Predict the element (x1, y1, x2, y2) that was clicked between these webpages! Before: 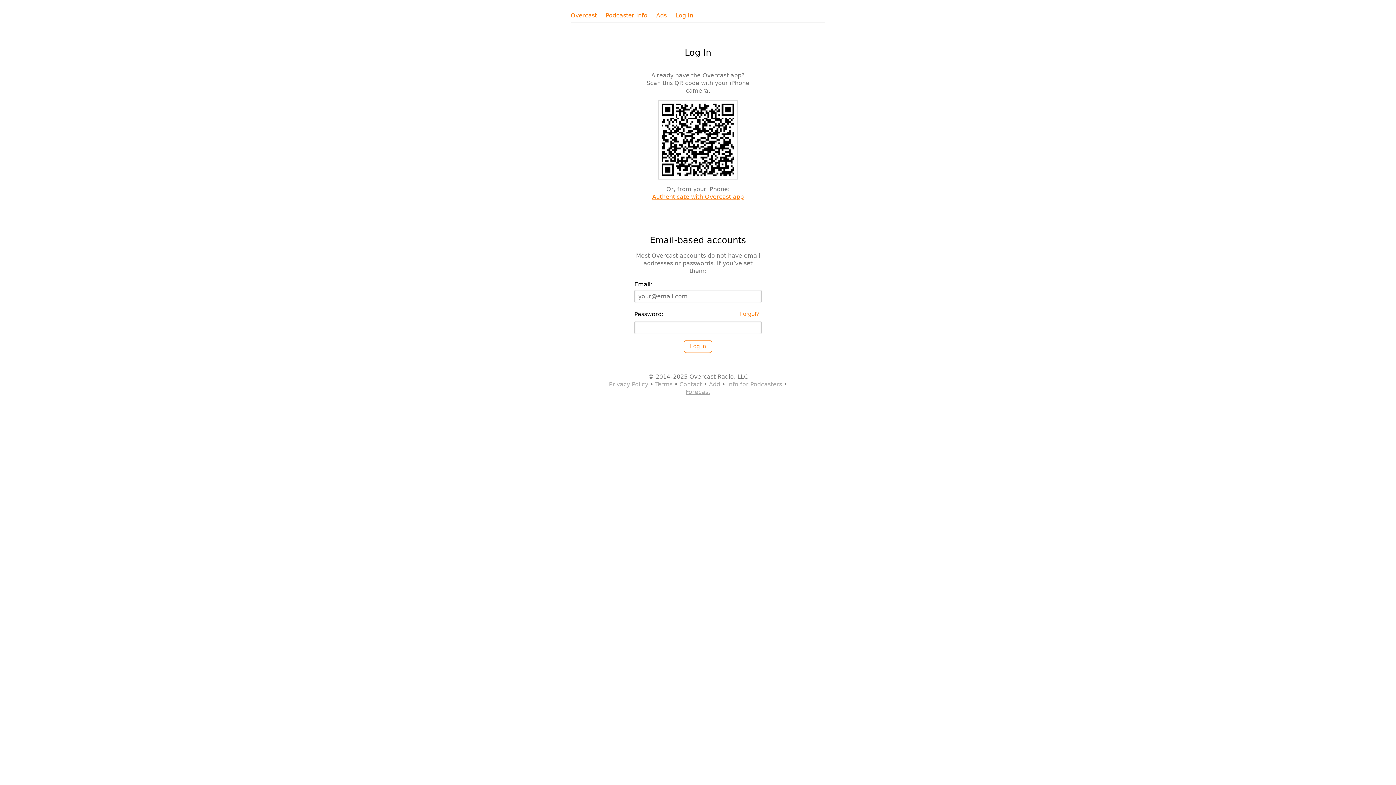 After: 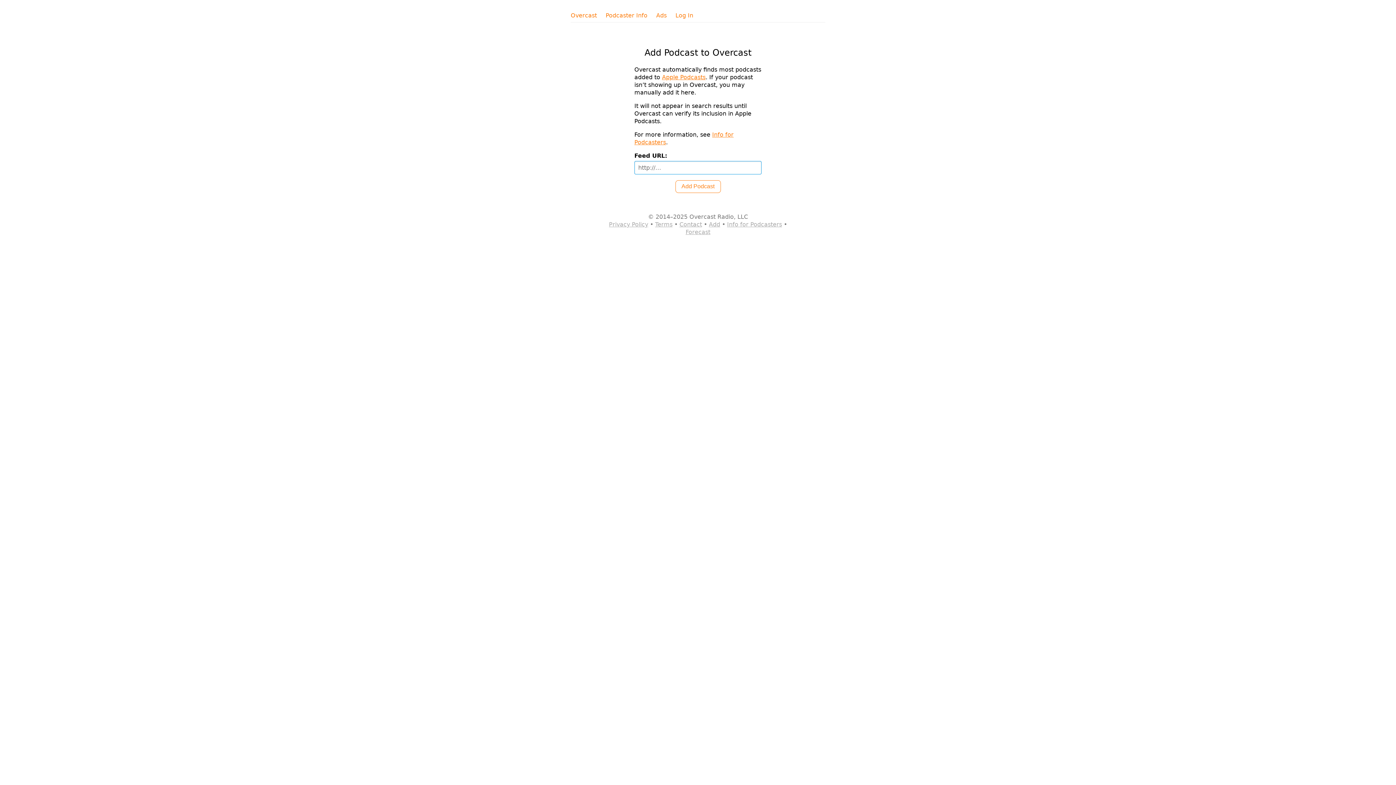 Action: bbox: (709, 381, 720, 387) label: Add